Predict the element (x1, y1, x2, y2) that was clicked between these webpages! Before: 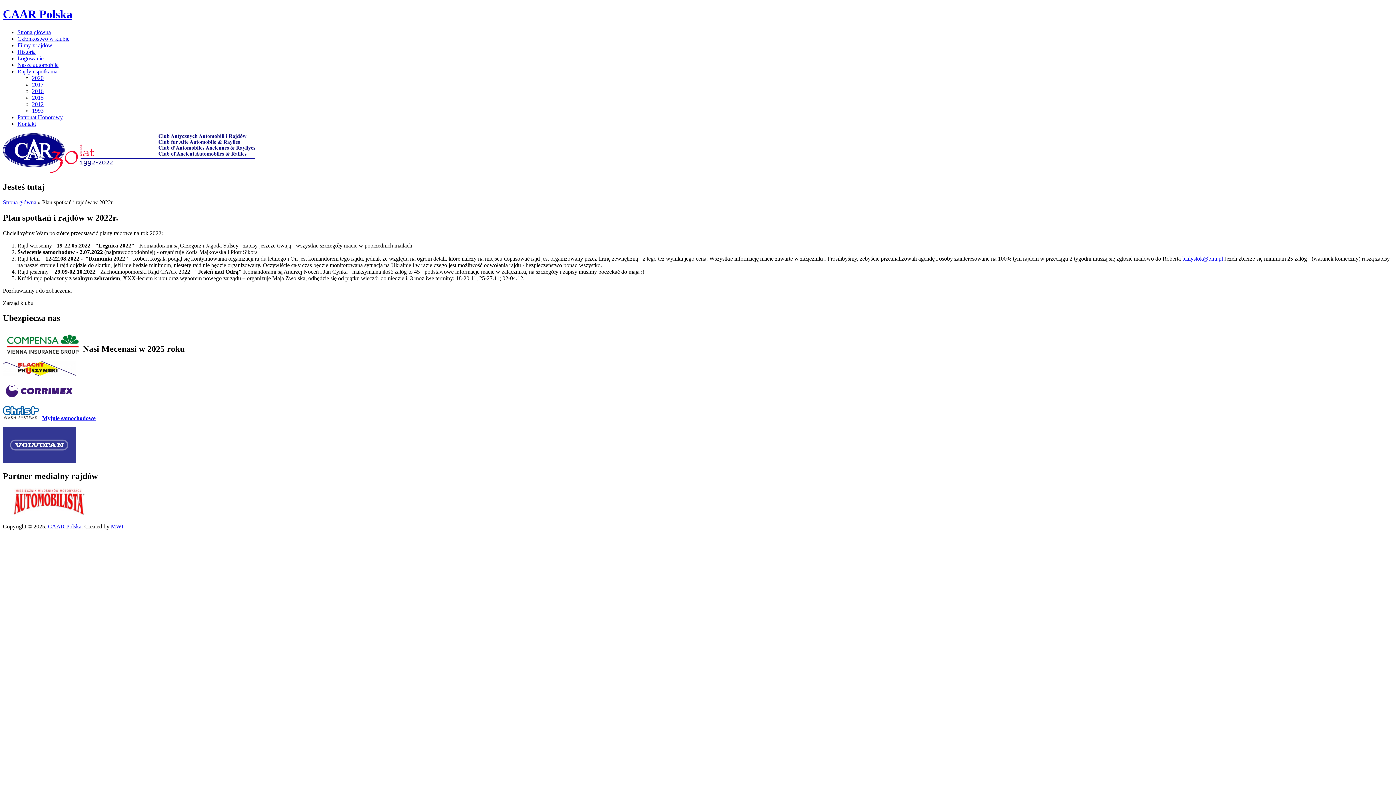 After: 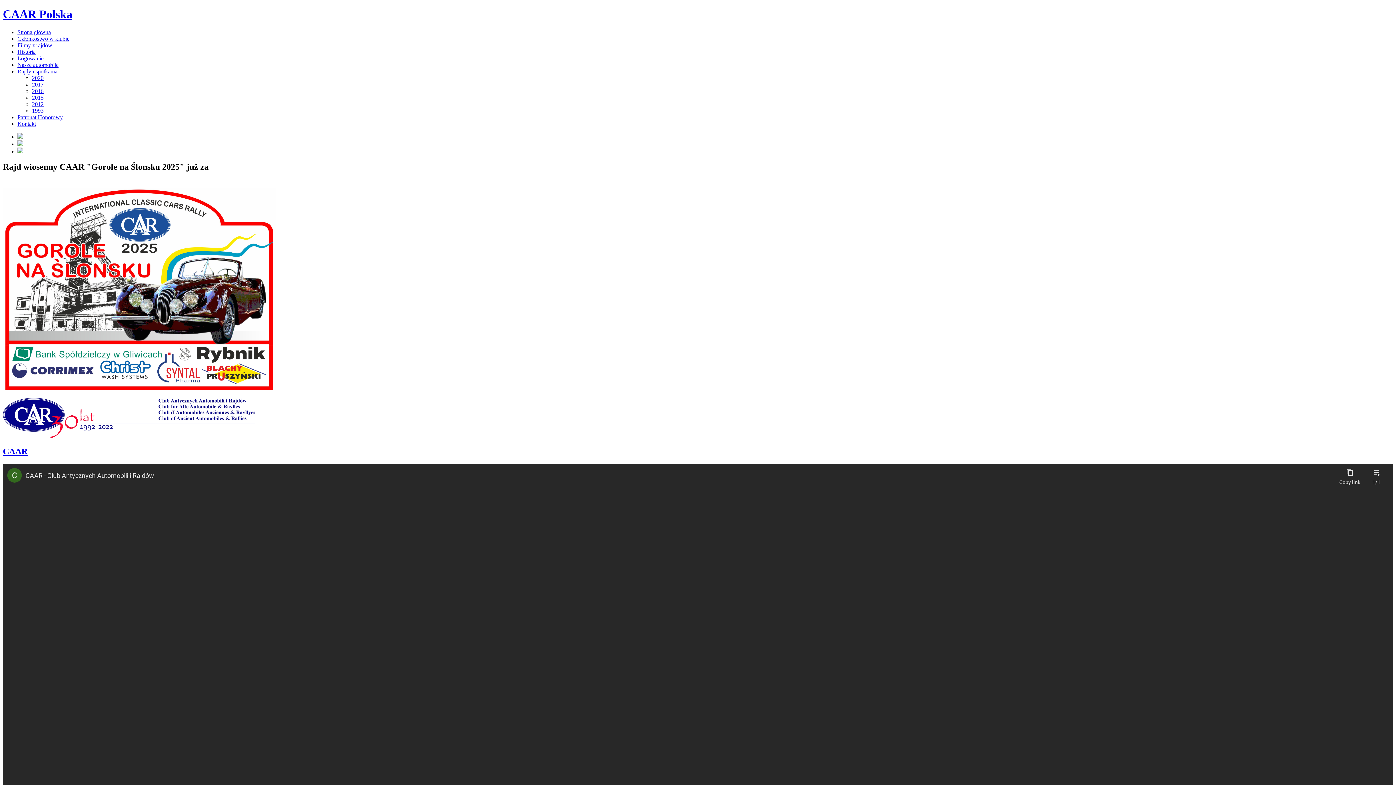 Action: label: CAAR Polska bbox: (48, 523, 81, 529)